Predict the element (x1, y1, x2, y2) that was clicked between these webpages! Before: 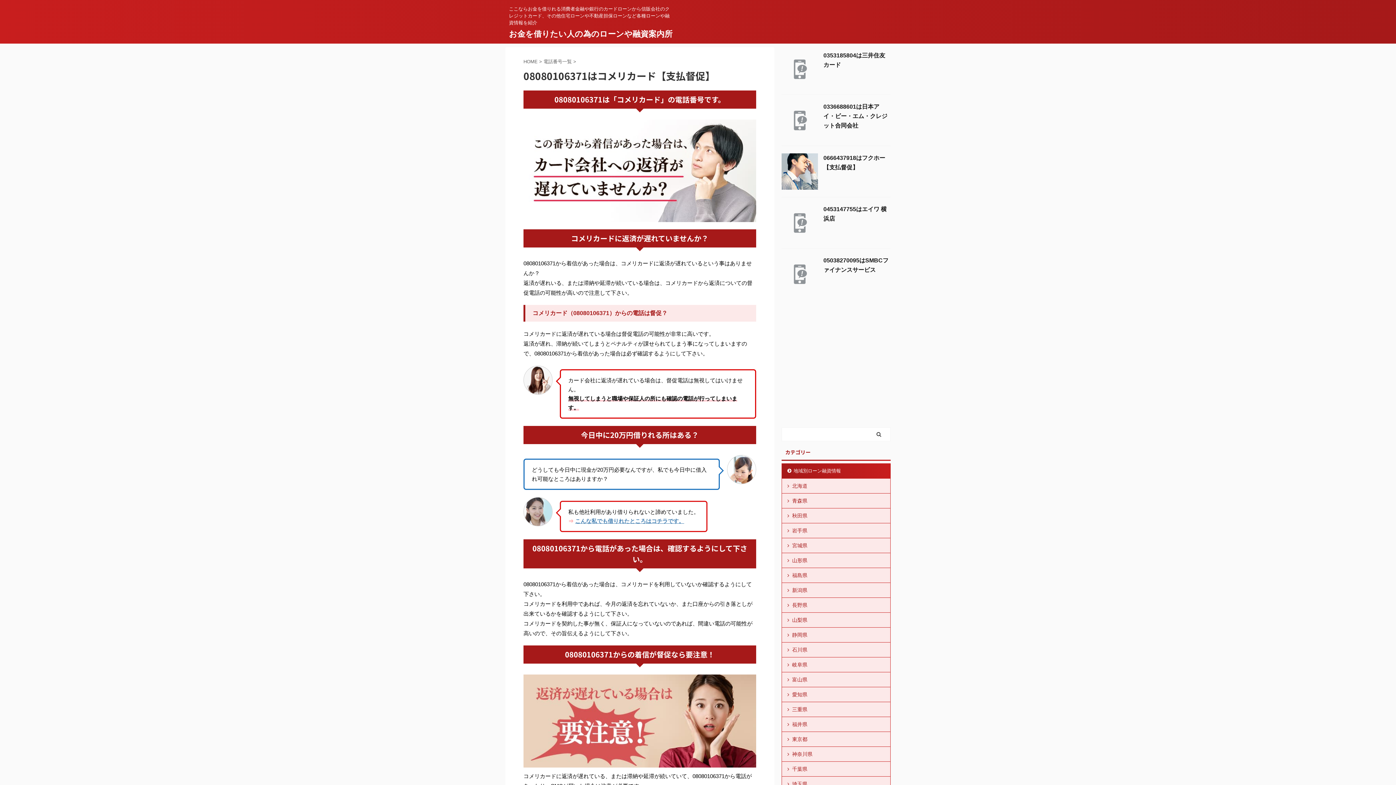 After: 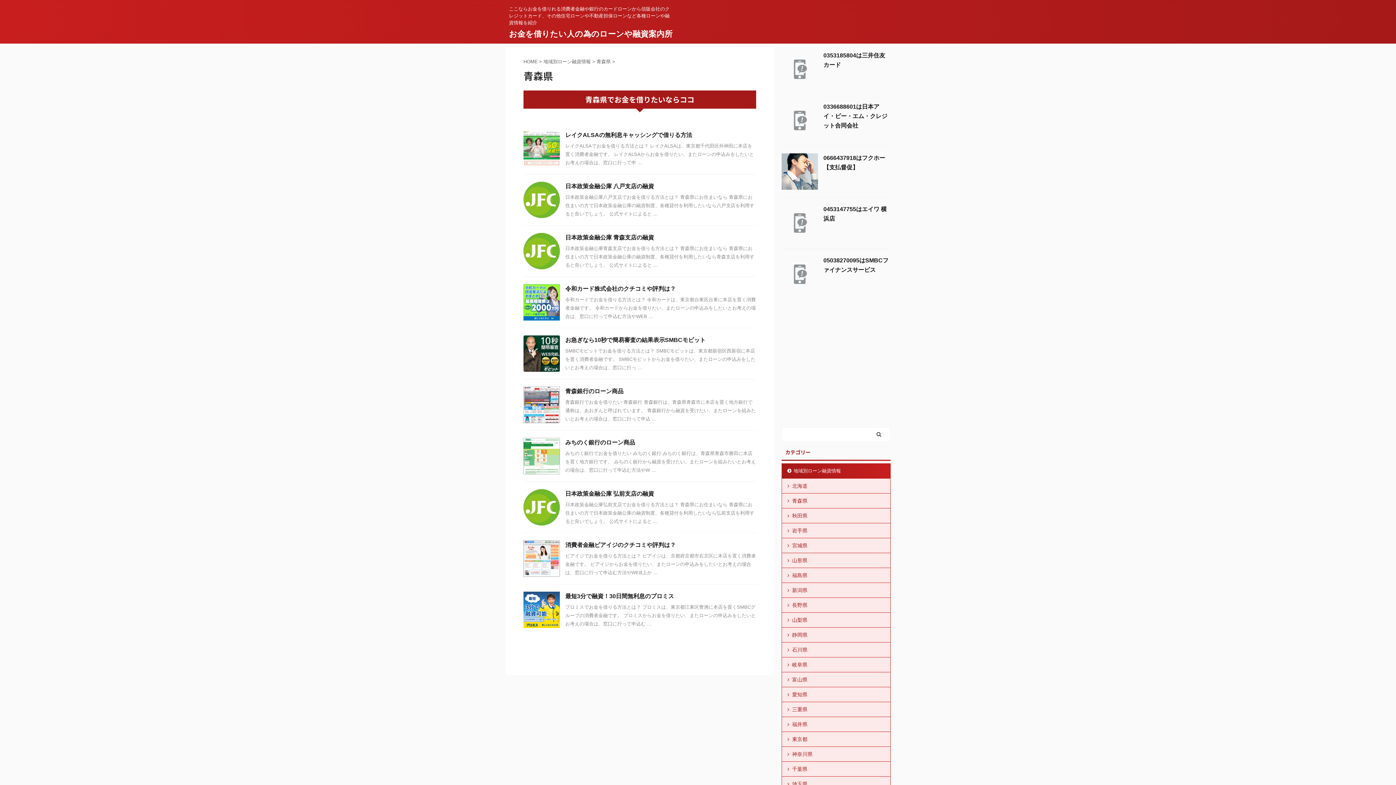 Action: label: 青森県 bbox: (782, 493, 890, 508)